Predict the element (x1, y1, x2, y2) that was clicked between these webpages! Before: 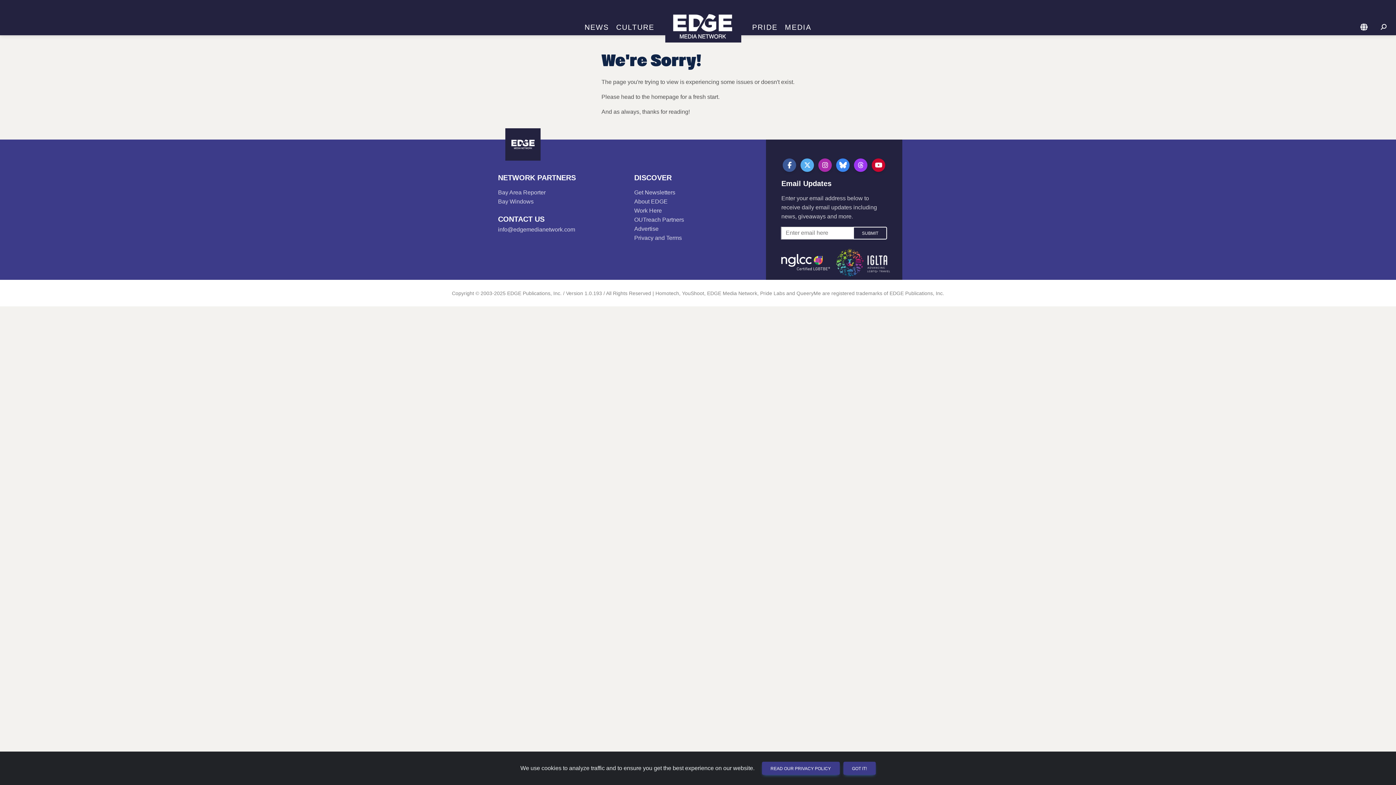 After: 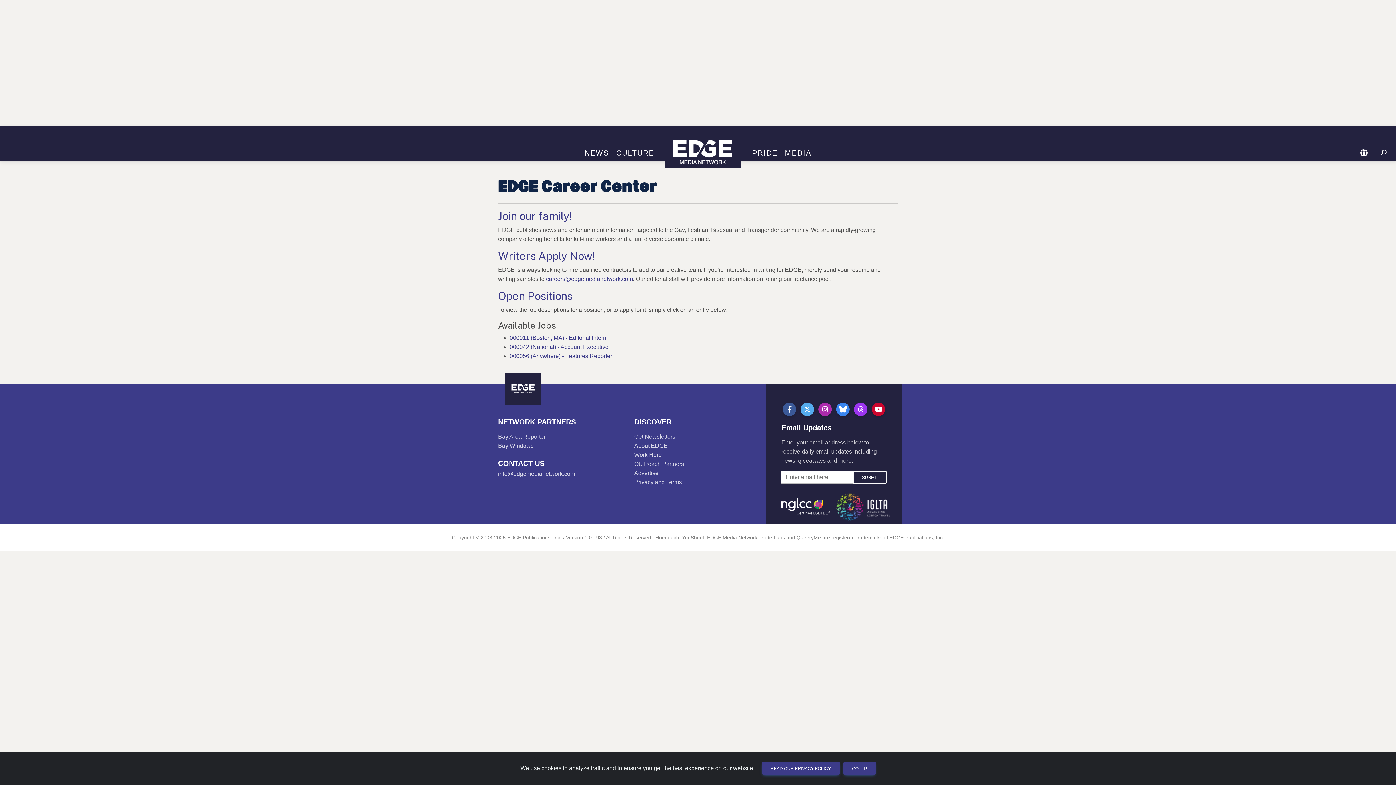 Action: label: Work Here bbox: (634, 207, 662, 213)